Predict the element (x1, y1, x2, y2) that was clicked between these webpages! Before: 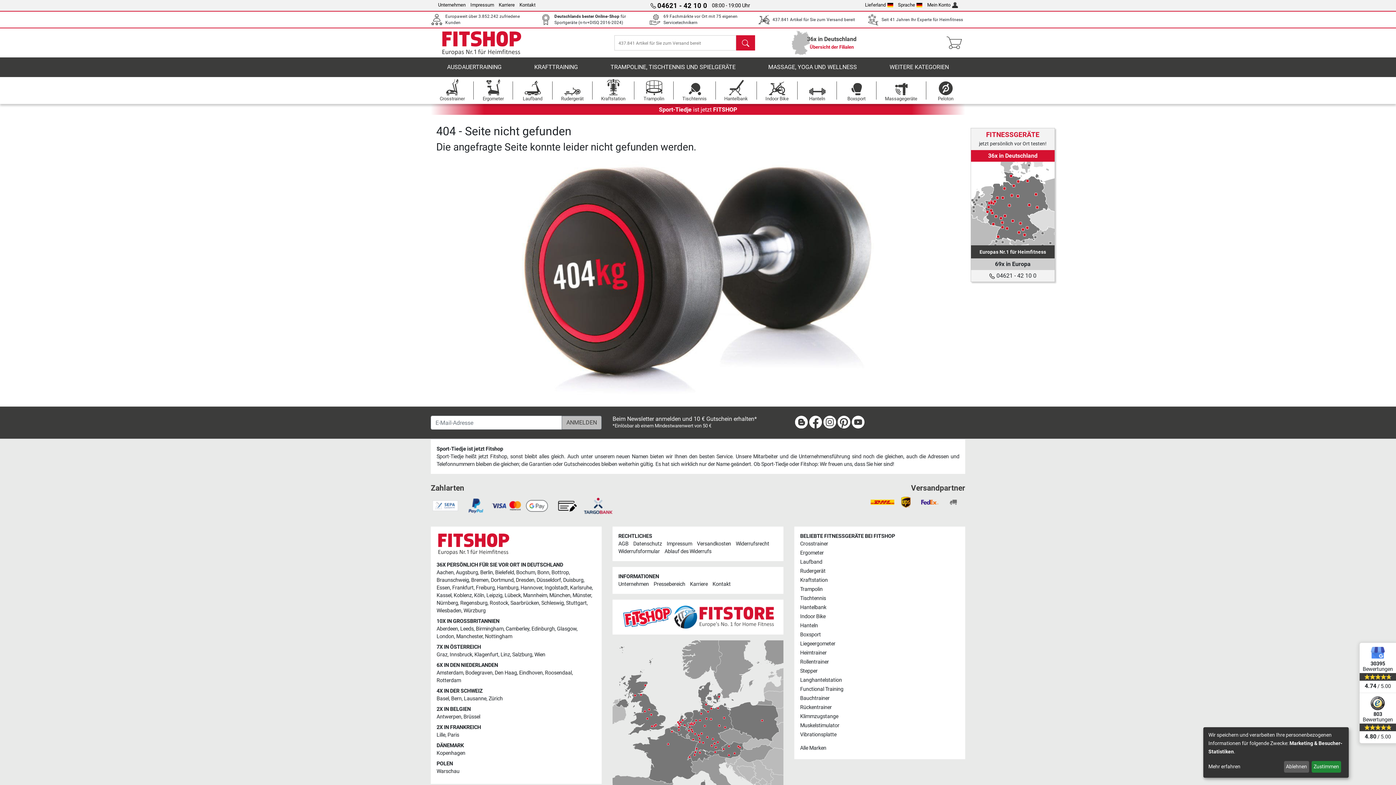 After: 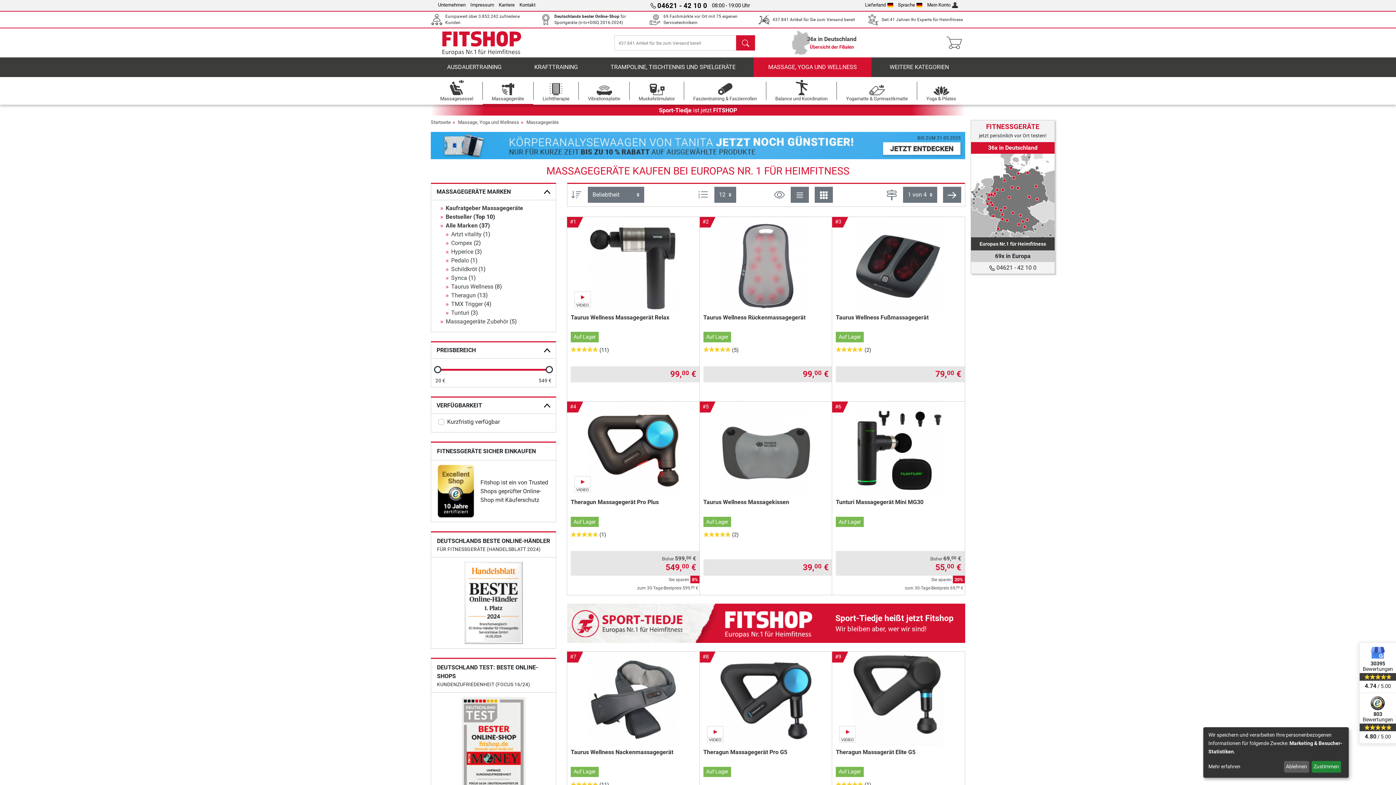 Action: bbox: (876, 77, 926, 104) label: Massagegeräte